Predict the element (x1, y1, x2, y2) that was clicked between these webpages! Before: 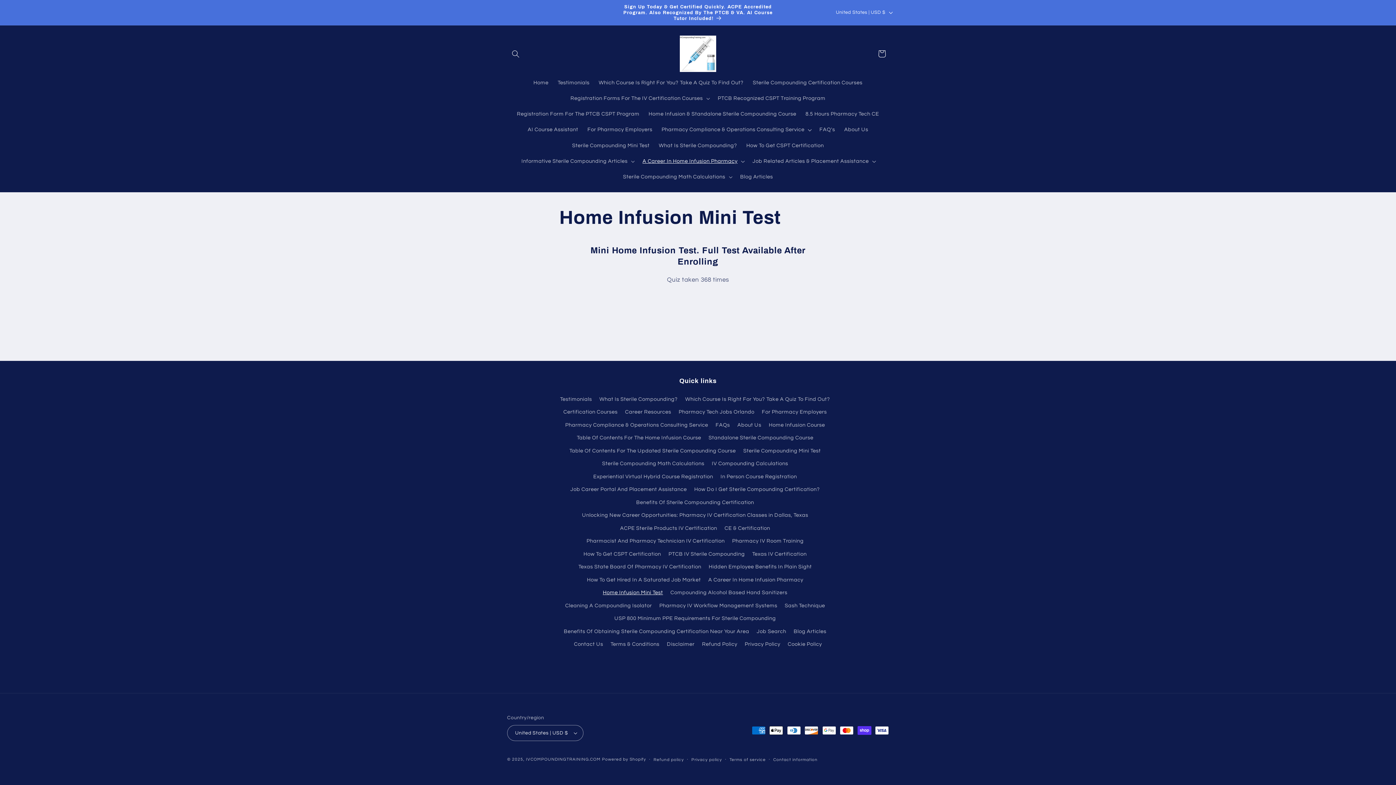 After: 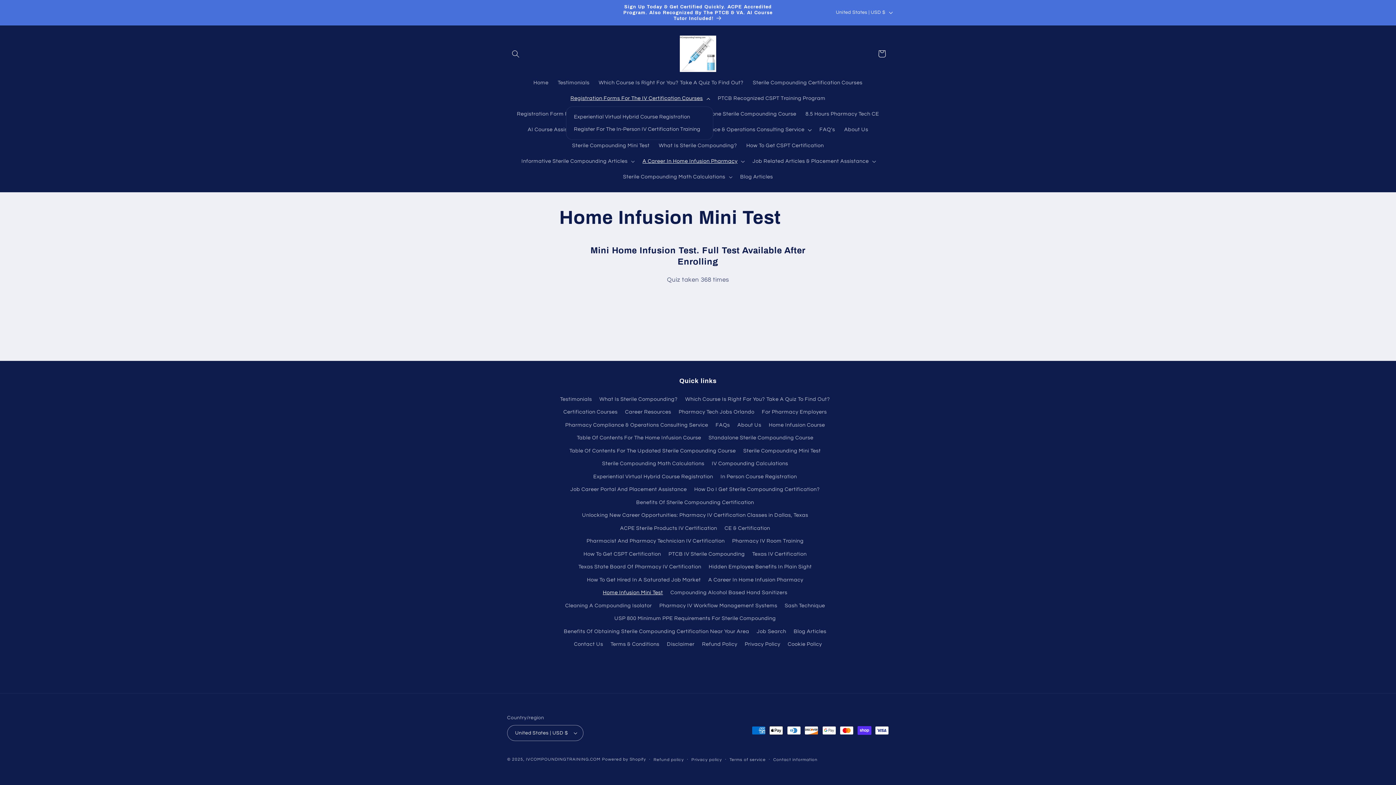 Action: bbox: (566, 90, 713, 106) label: Registration Forms For The IV Certification Courses